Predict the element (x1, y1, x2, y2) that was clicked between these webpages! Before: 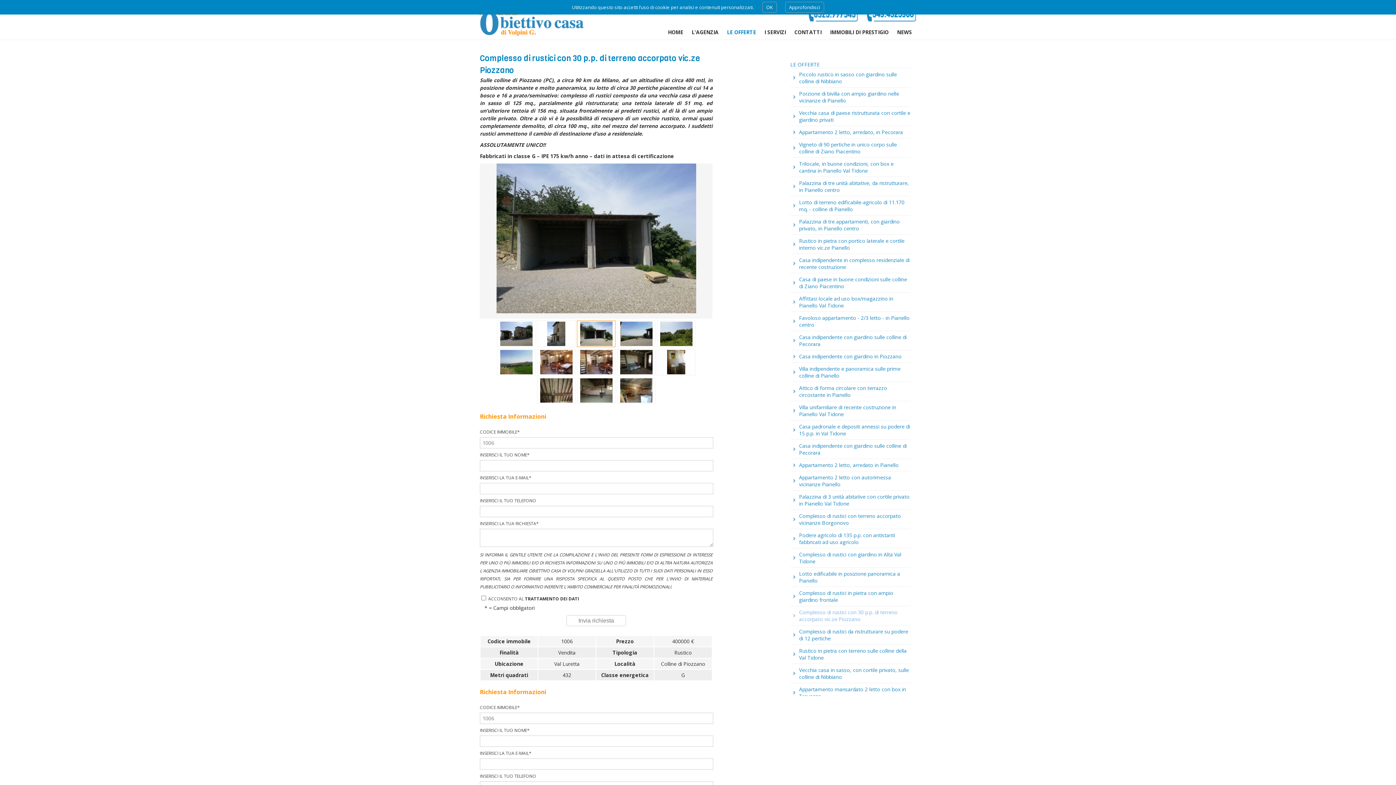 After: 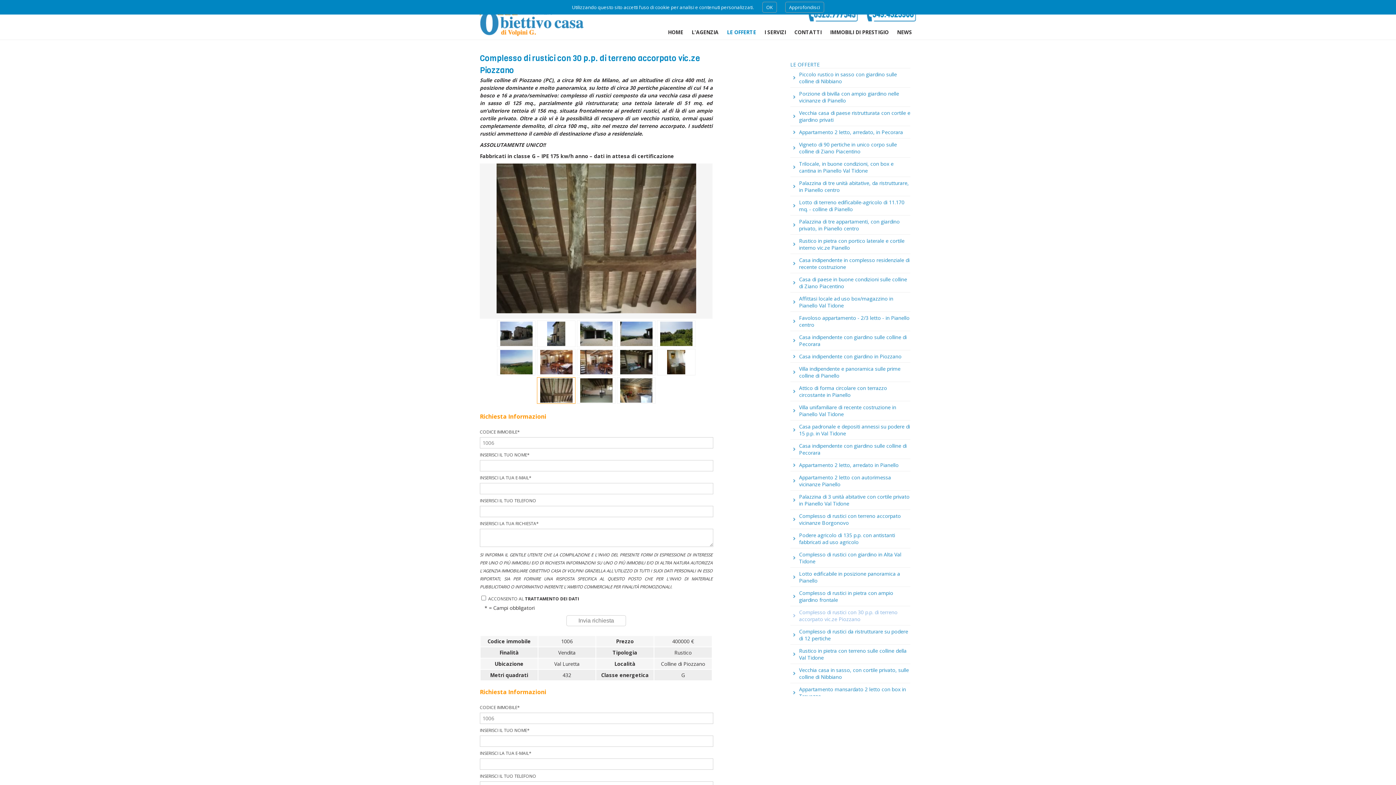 Action: bbox: (537, 377, 575, 404)